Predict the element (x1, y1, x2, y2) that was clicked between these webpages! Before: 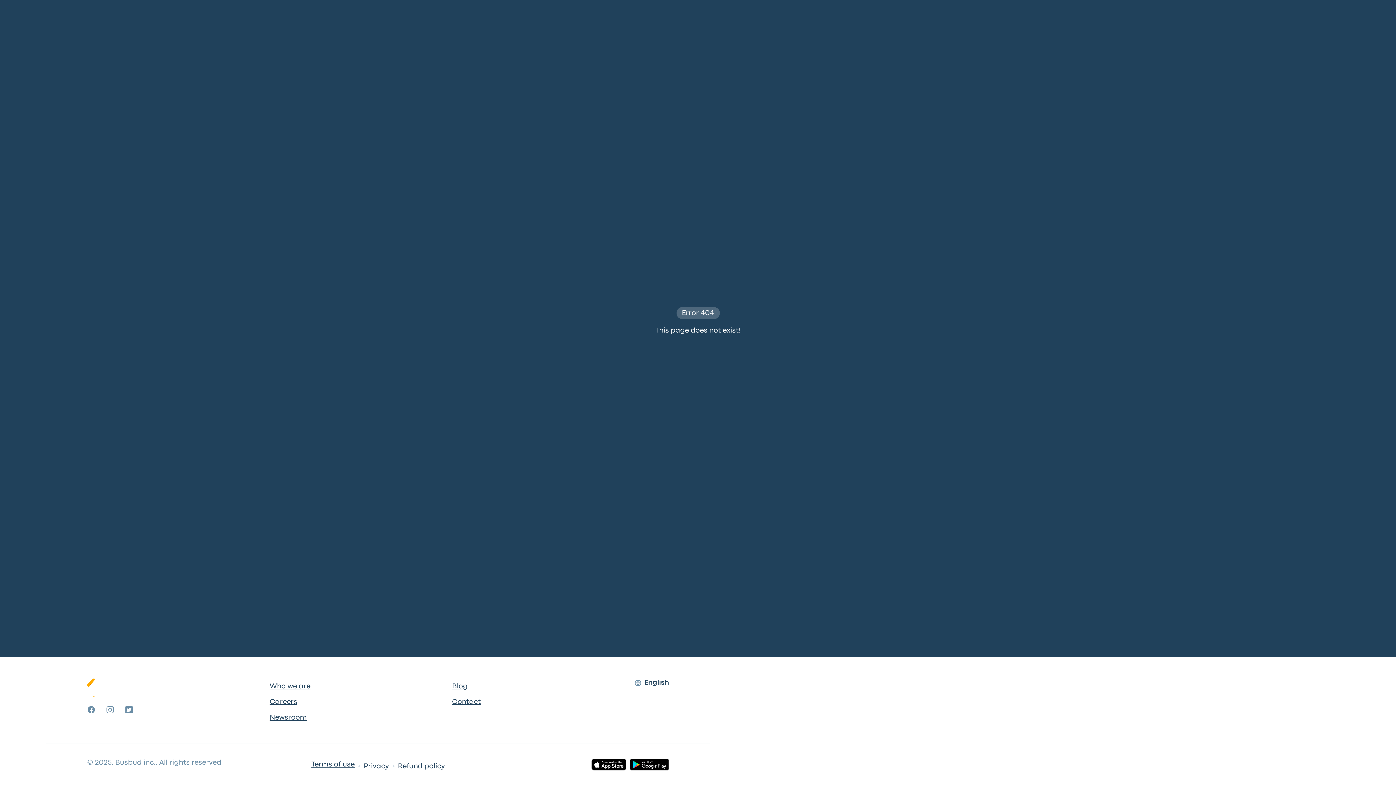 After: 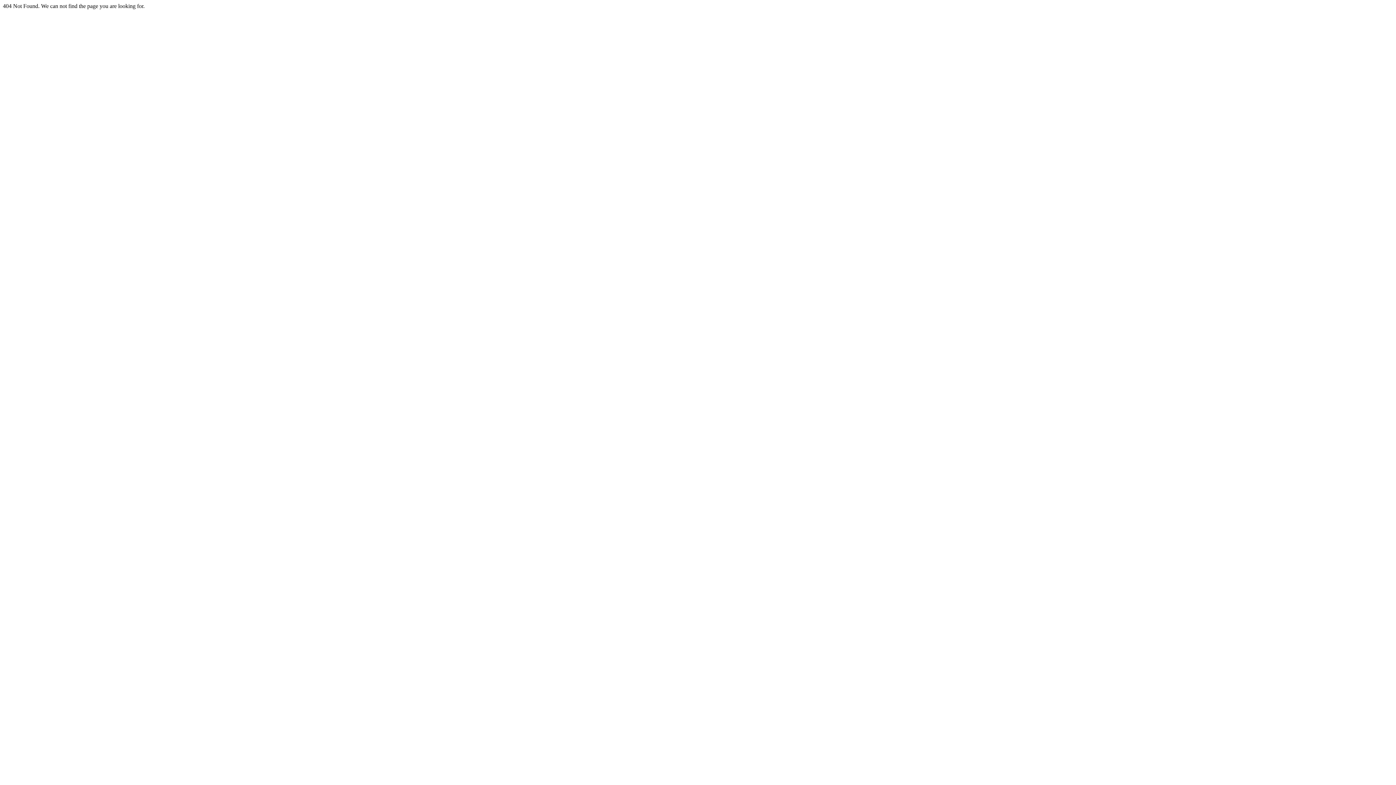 Action: bbox: (452, 682, 467, 690) label: Blog